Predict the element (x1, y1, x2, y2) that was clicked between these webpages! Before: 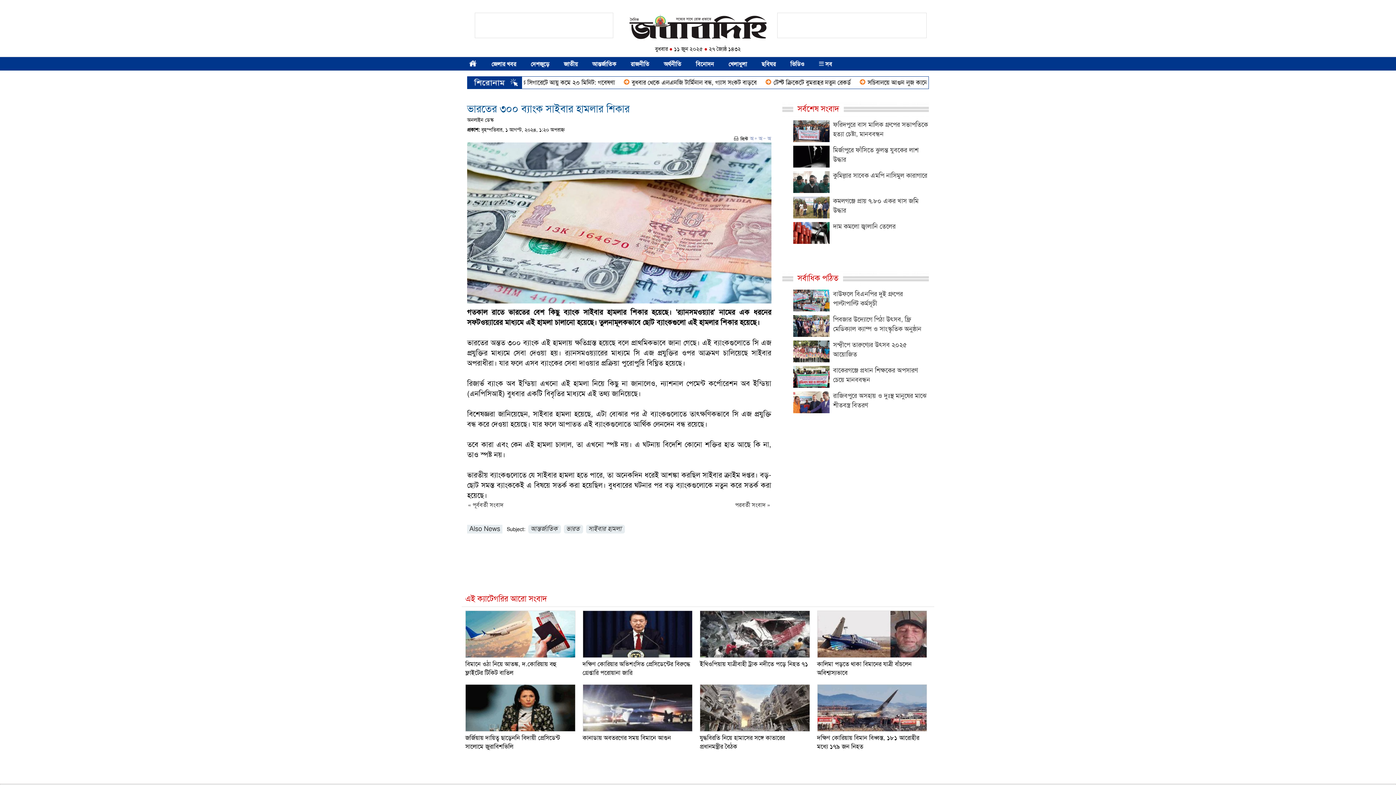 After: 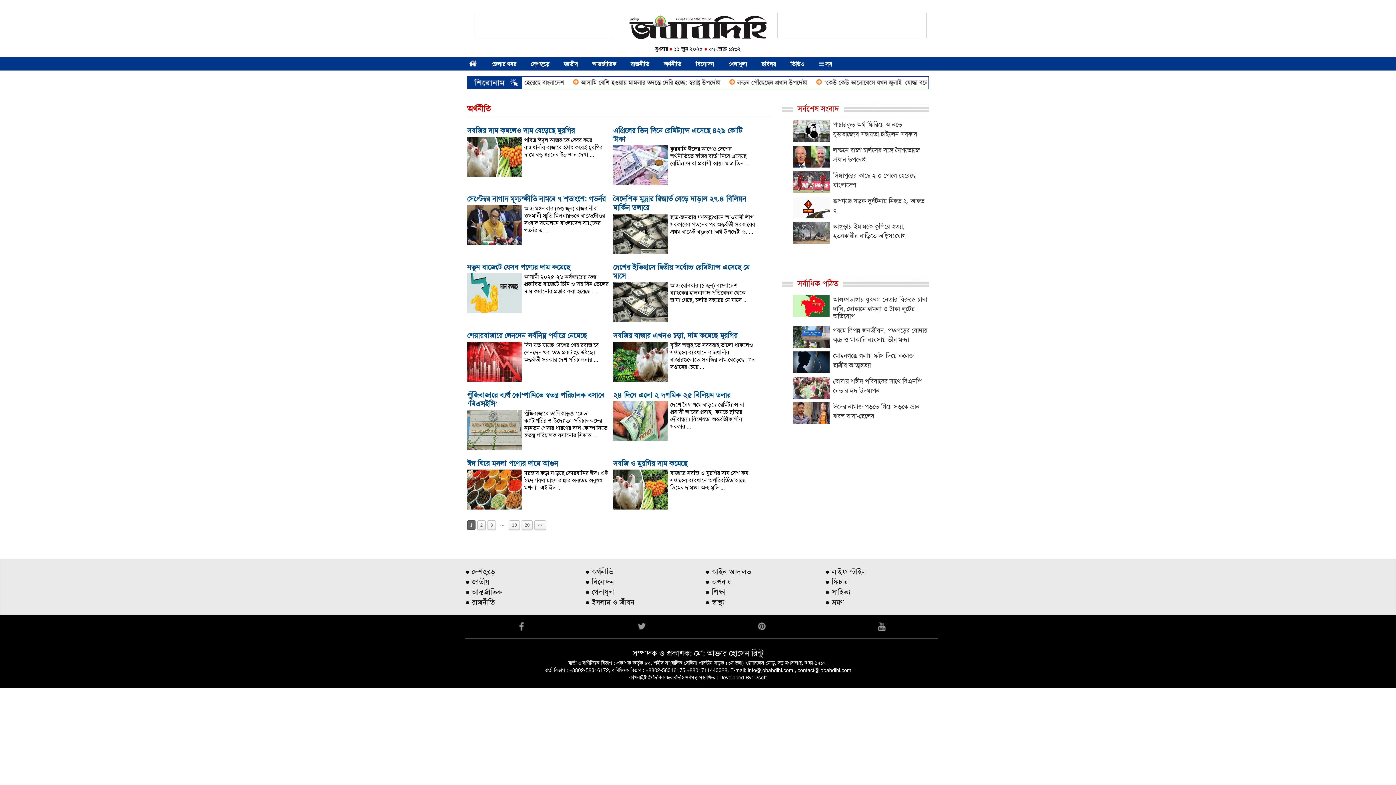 Action: label: অর্থনীতি bbox: (656, 57, 688, 69)